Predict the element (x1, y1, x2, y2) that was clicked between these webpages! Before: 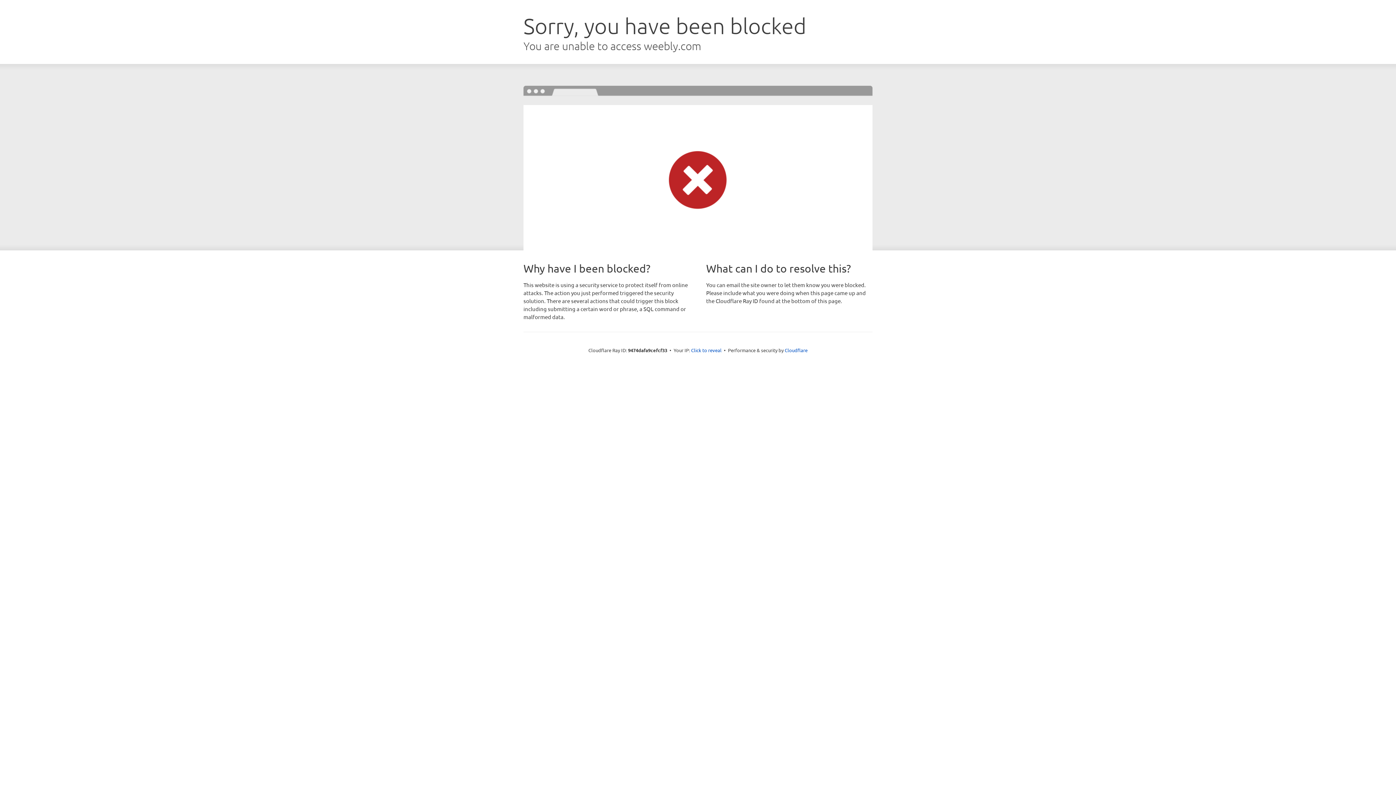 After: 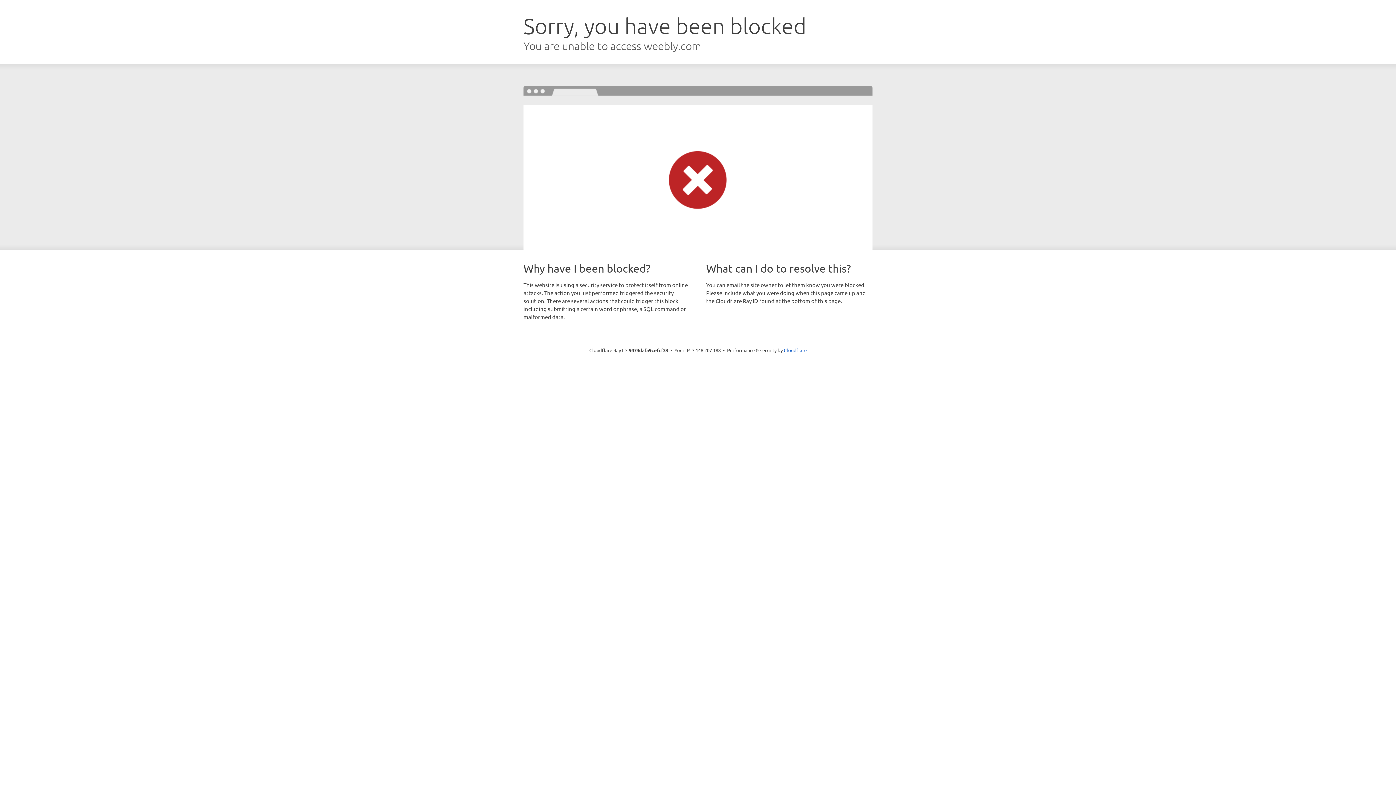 Action: bbox: (691, 346, 721, 353) label: Click to reveal